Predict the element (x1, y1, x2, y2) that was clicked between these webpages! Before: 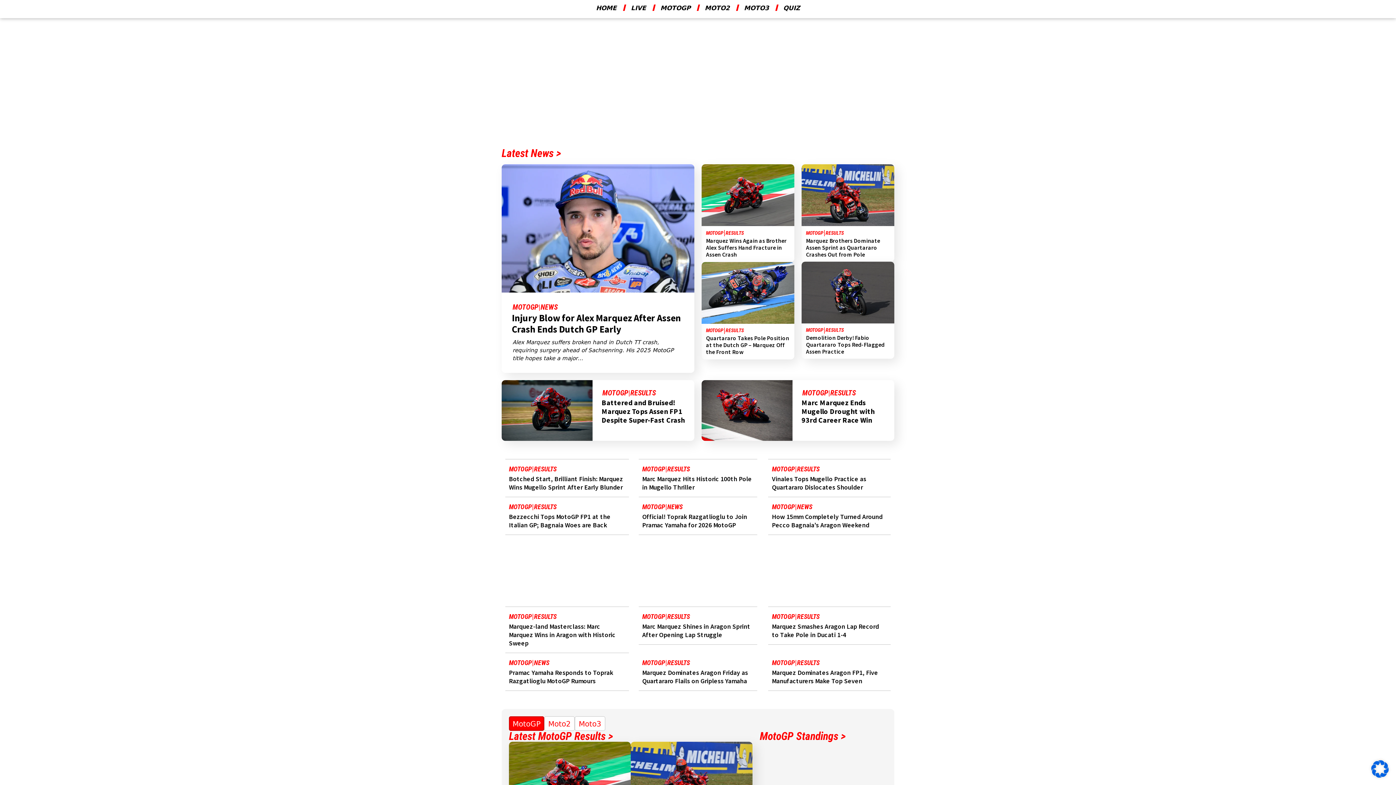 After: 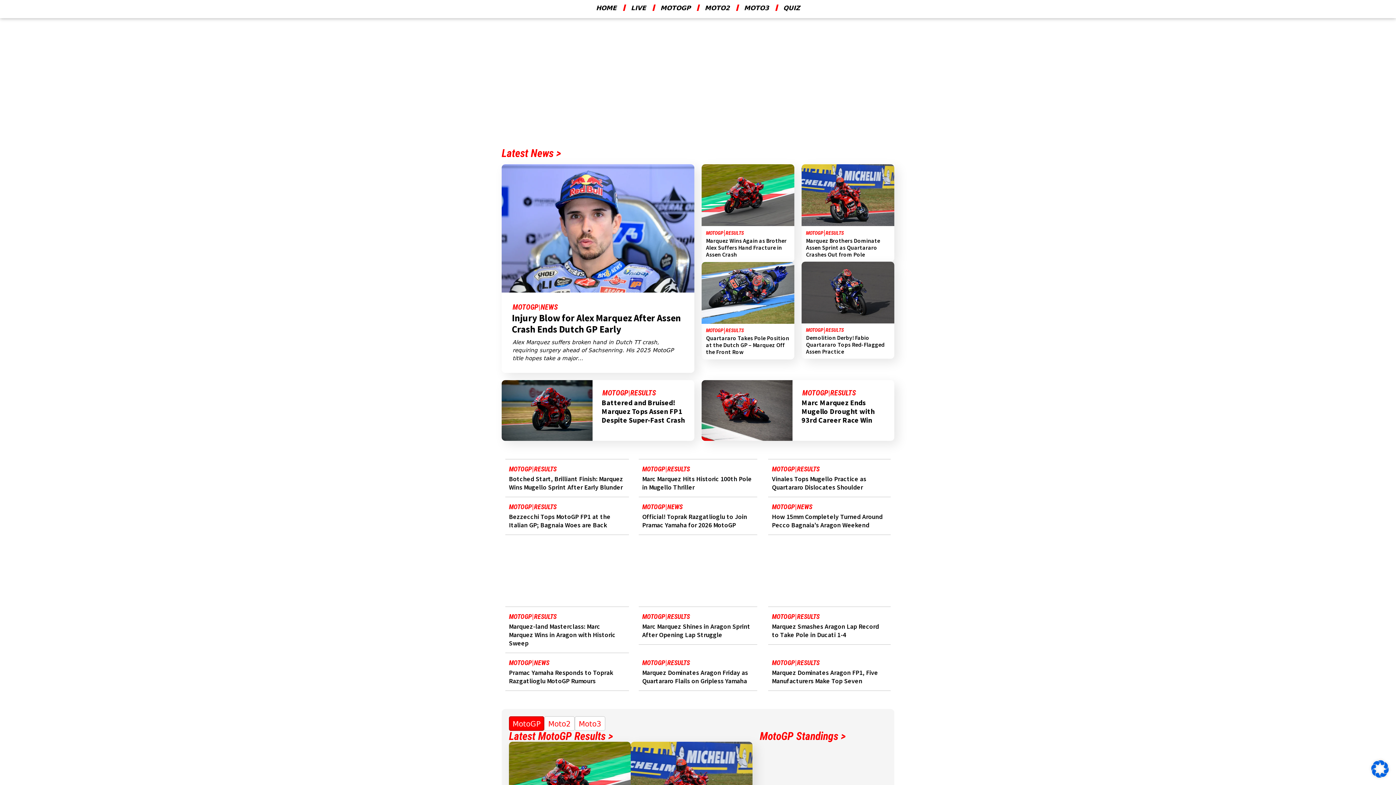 Action: label: MotoGP bbox: (509, 716, 544, 731)